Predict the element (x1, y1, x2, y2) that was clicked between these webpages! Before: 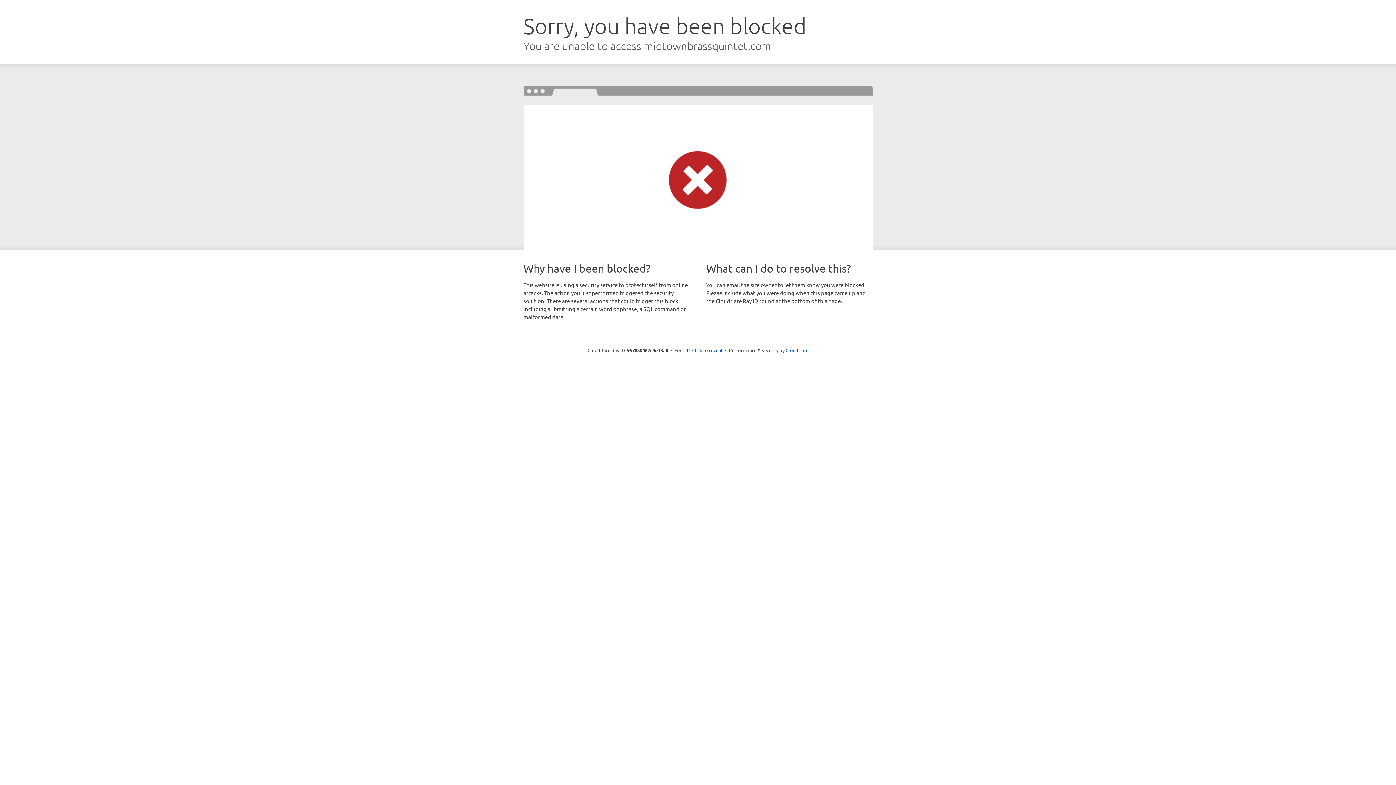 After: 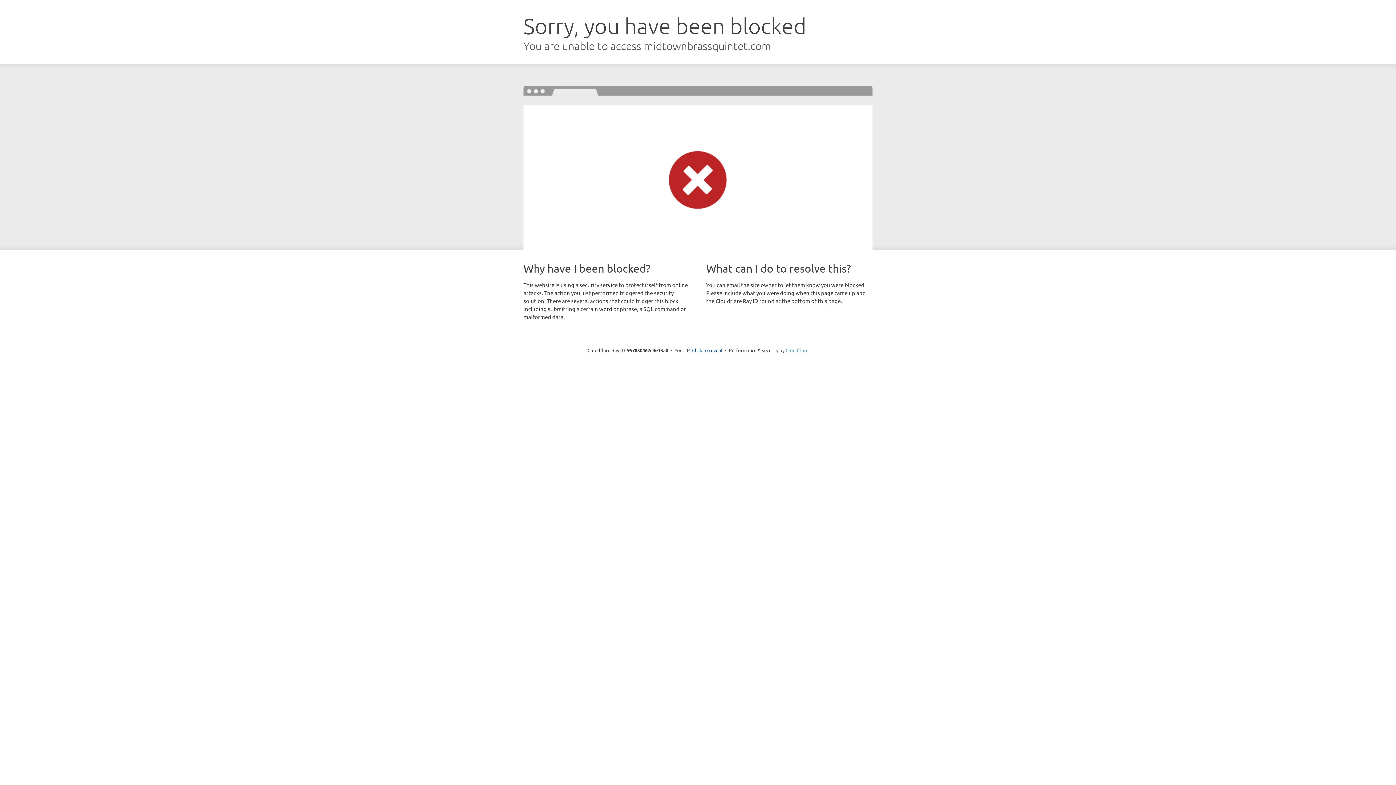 Action: label: Cloudflare bbox: (785, 347, 808, 353)